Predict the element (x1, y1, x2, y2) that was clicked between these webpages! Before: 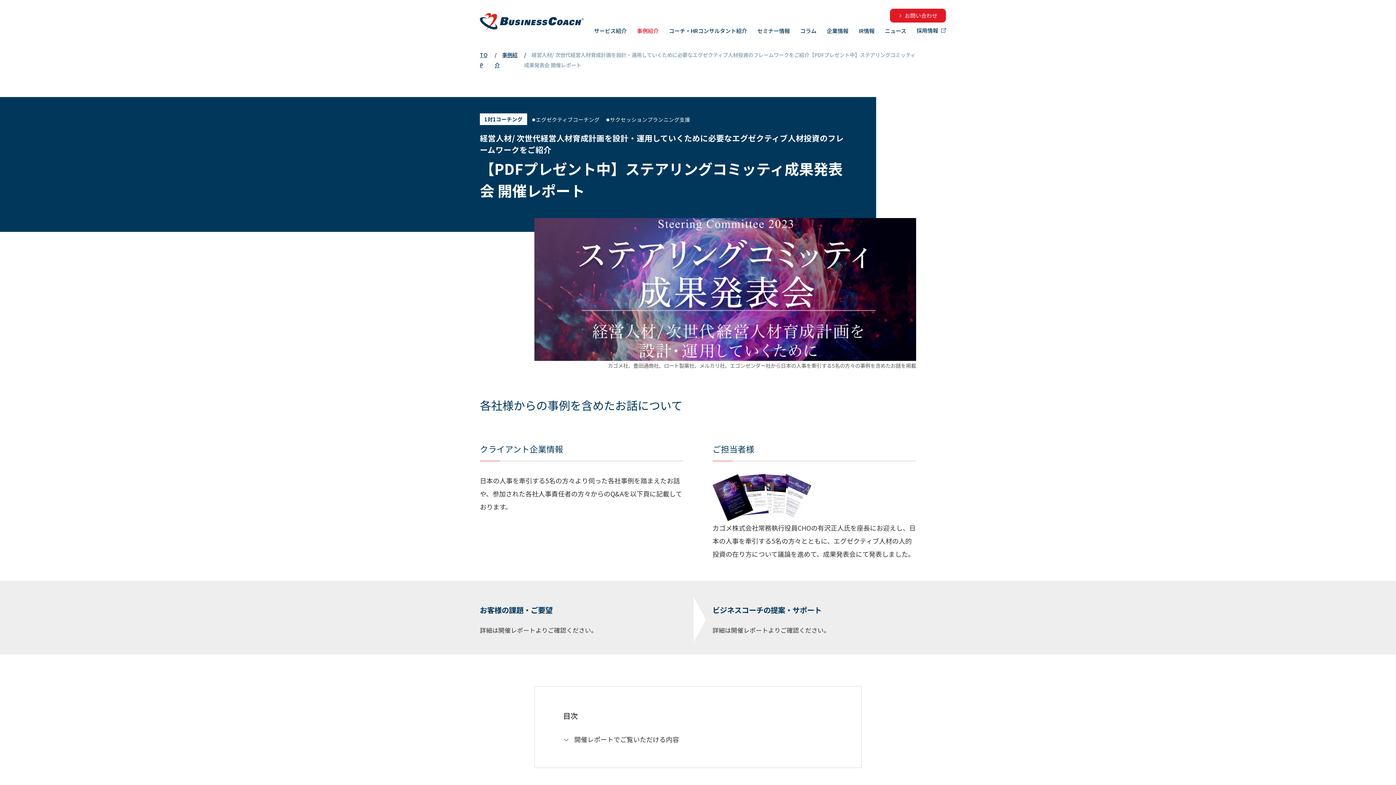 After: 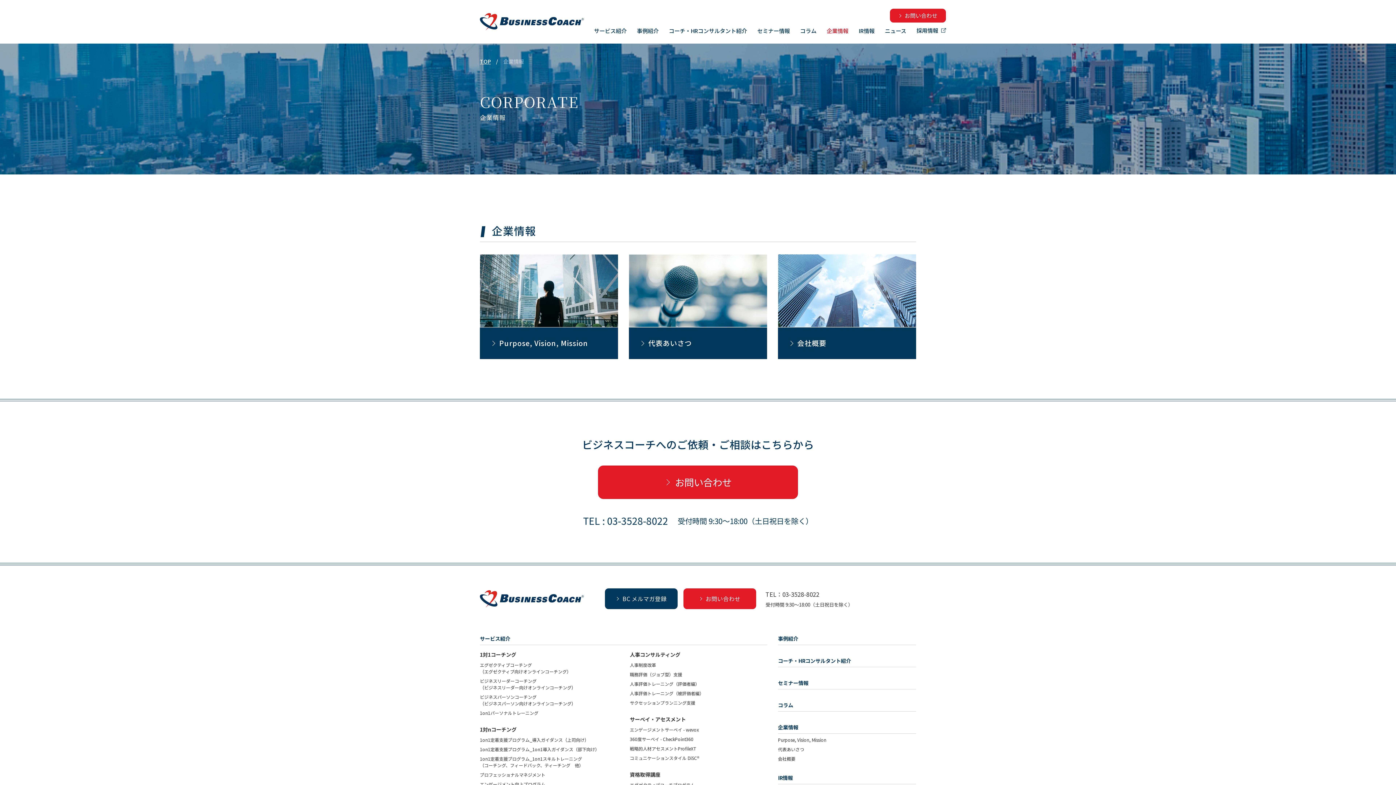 Action: bbox: (826, 26, 848, 34) label: 企業情報